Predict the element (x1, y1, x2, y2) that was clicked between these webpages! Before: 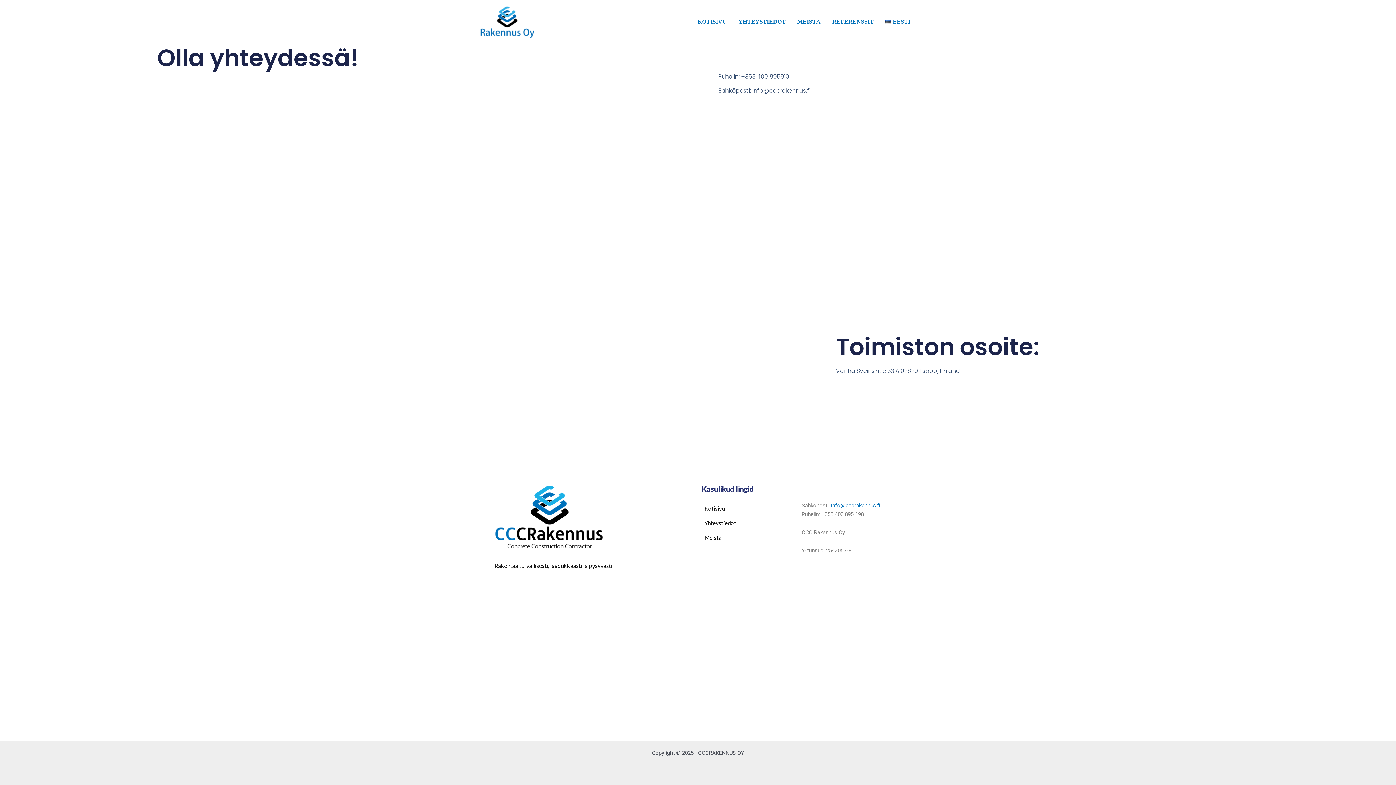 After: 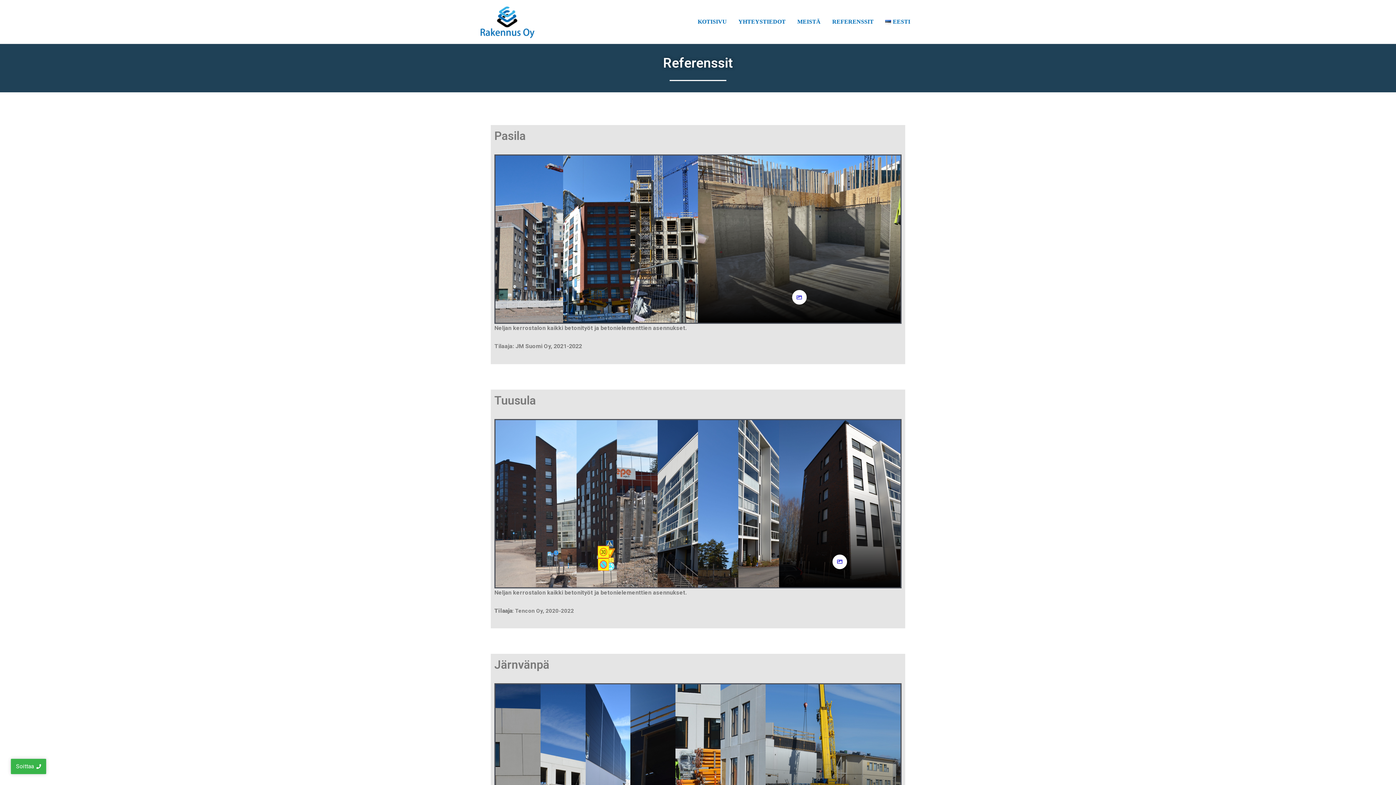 Action: bbox: (826, 8, 879, 35) label: REFERENSSIT